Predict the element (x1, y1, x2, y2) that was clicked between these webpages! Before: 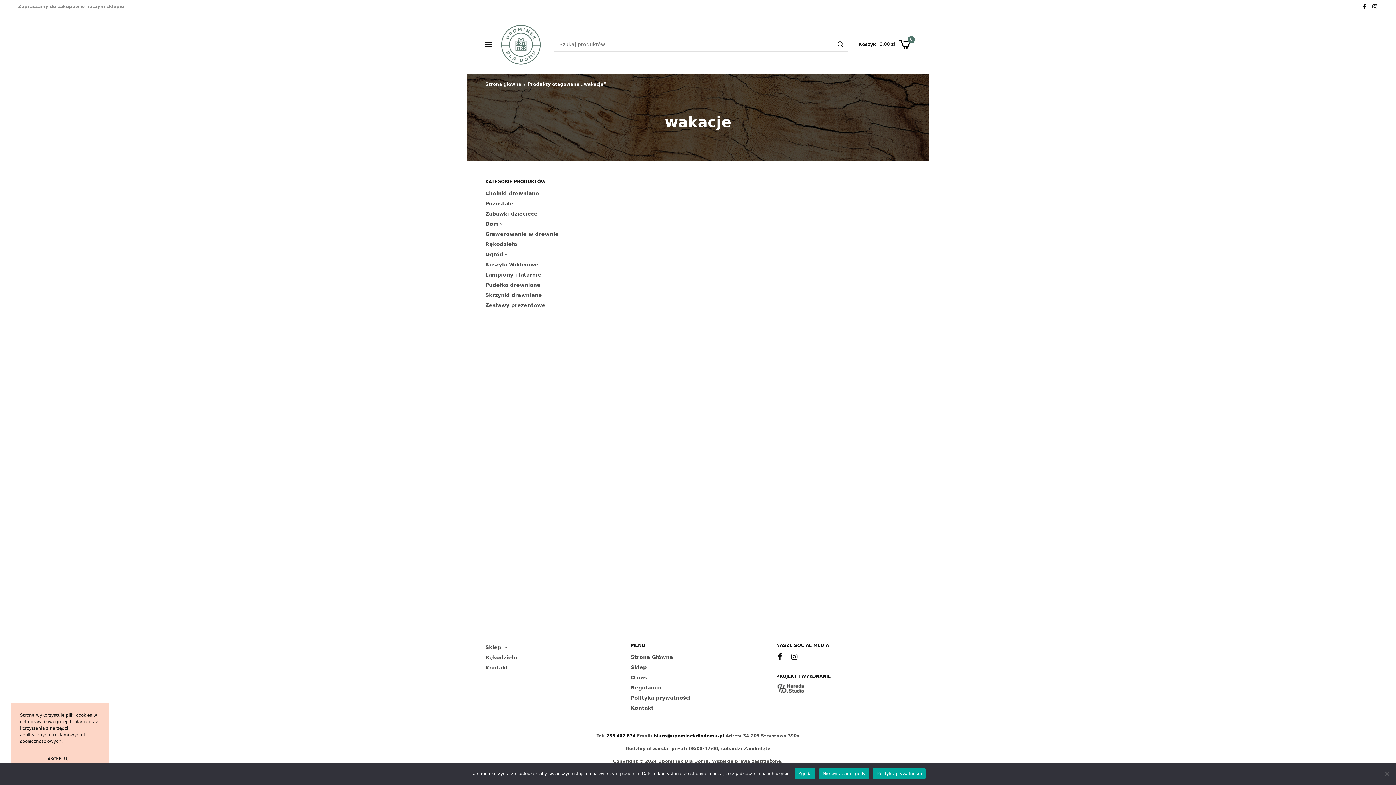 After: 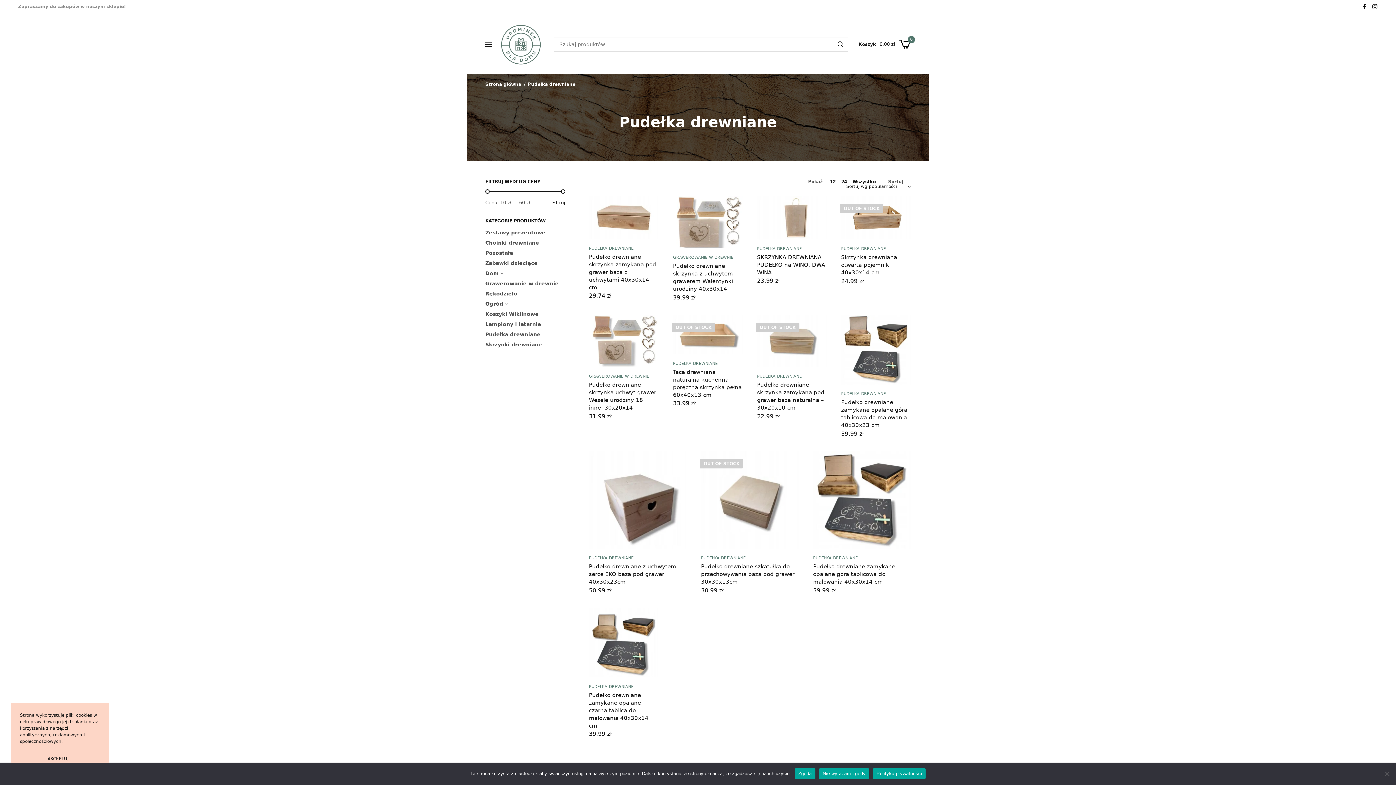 Action: label: Pudełka drewniane bbox: (485, 282, 540, 288)